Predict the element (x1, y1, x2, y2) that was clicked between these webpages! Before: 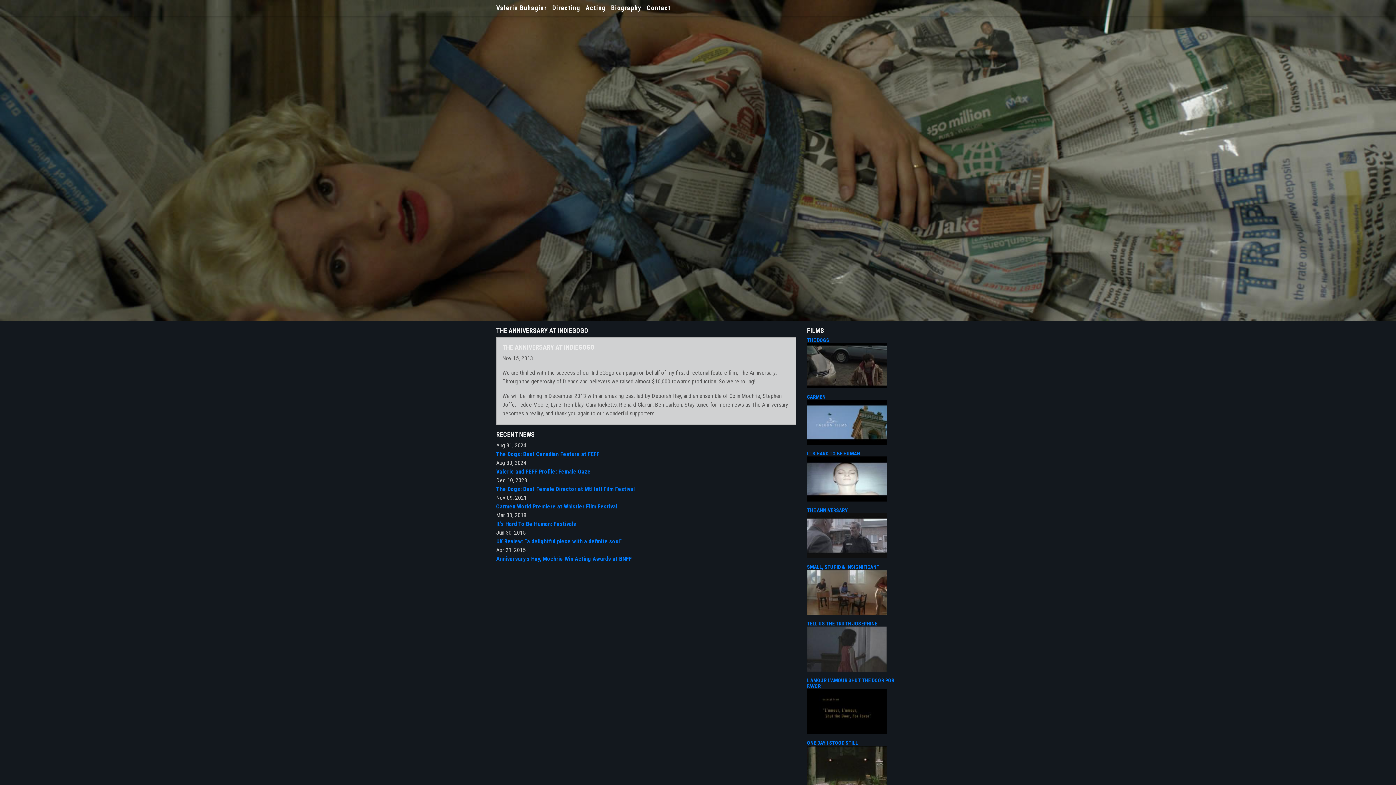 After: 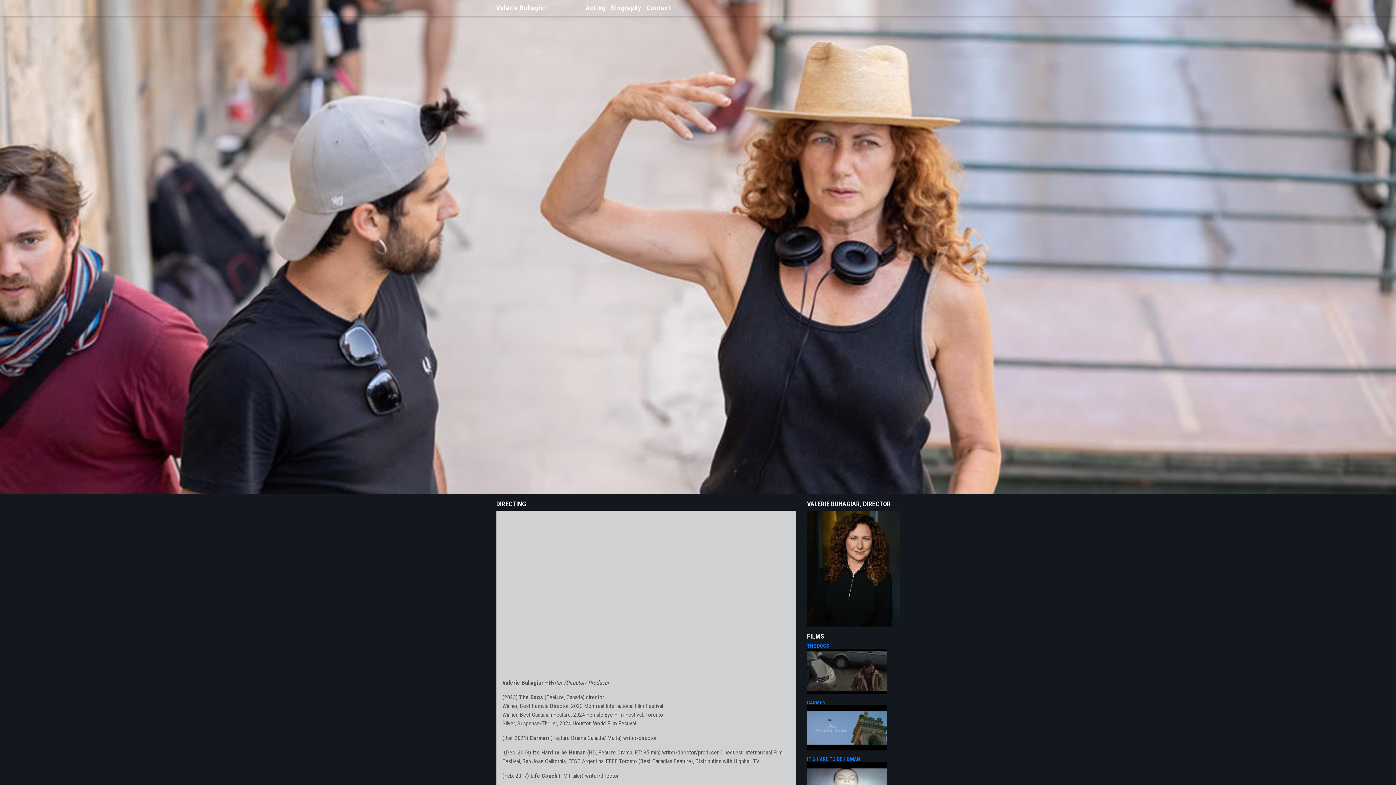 Action: bbox: (552, 3, 585, 11) label: Directing